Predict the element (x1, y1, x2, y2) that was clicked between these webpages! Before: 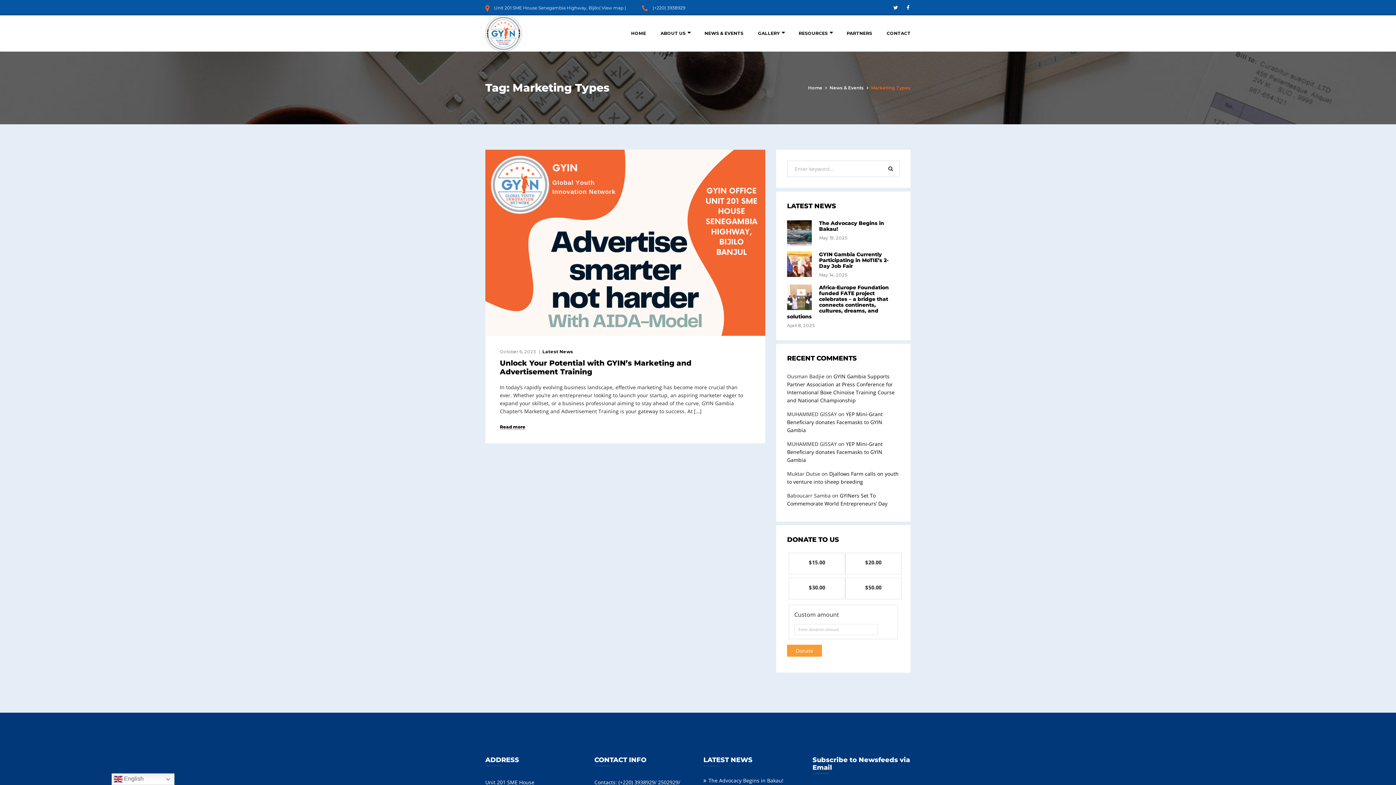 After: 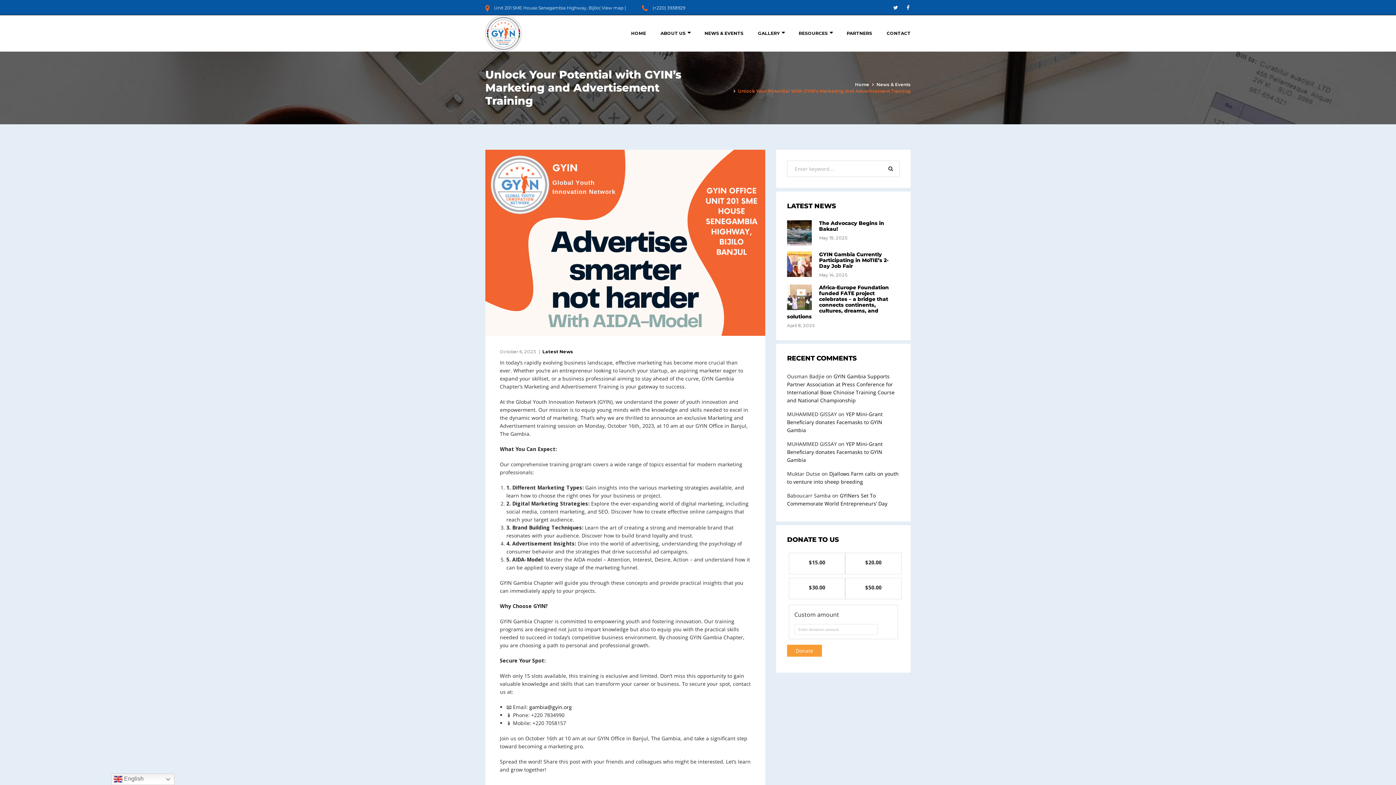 Action: bbox: (500, 424, 525, 430) label: Read more